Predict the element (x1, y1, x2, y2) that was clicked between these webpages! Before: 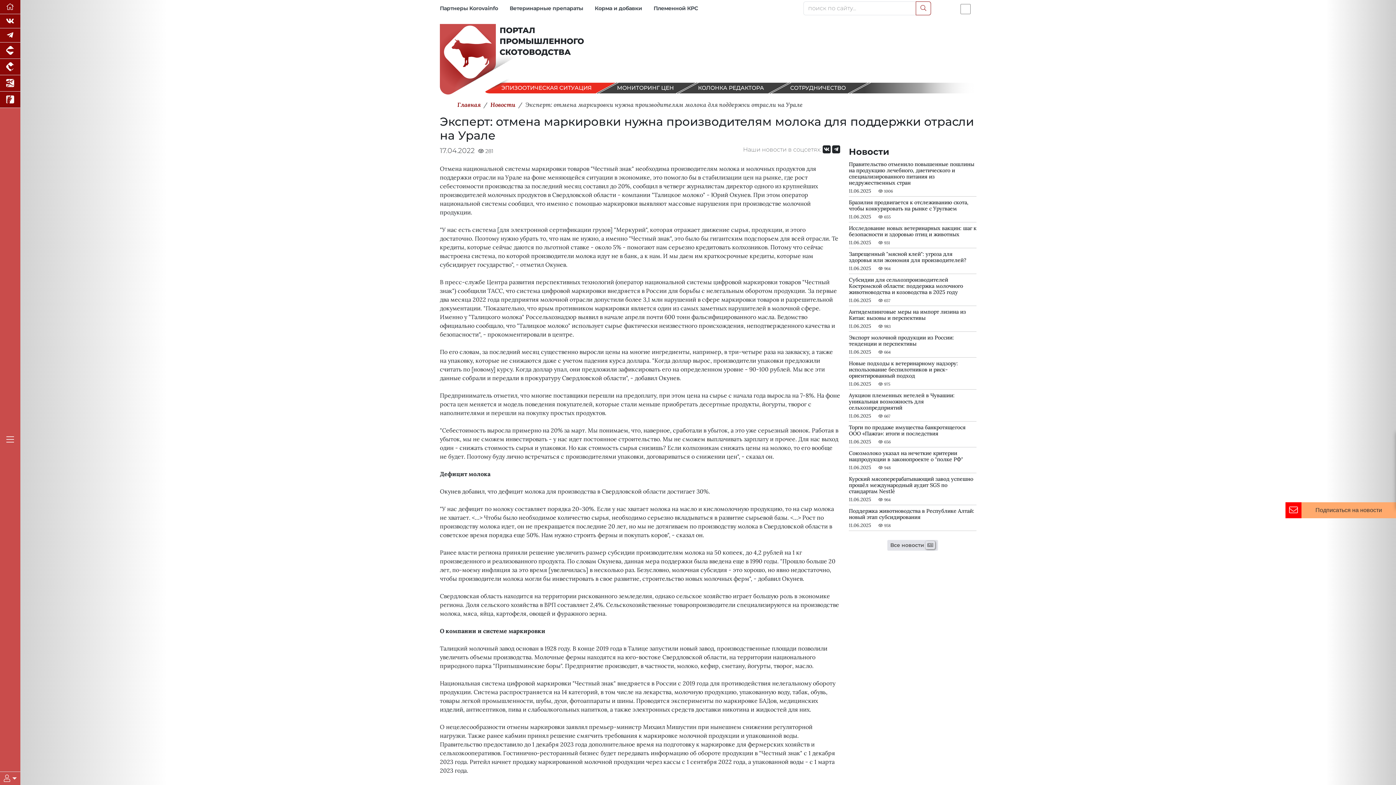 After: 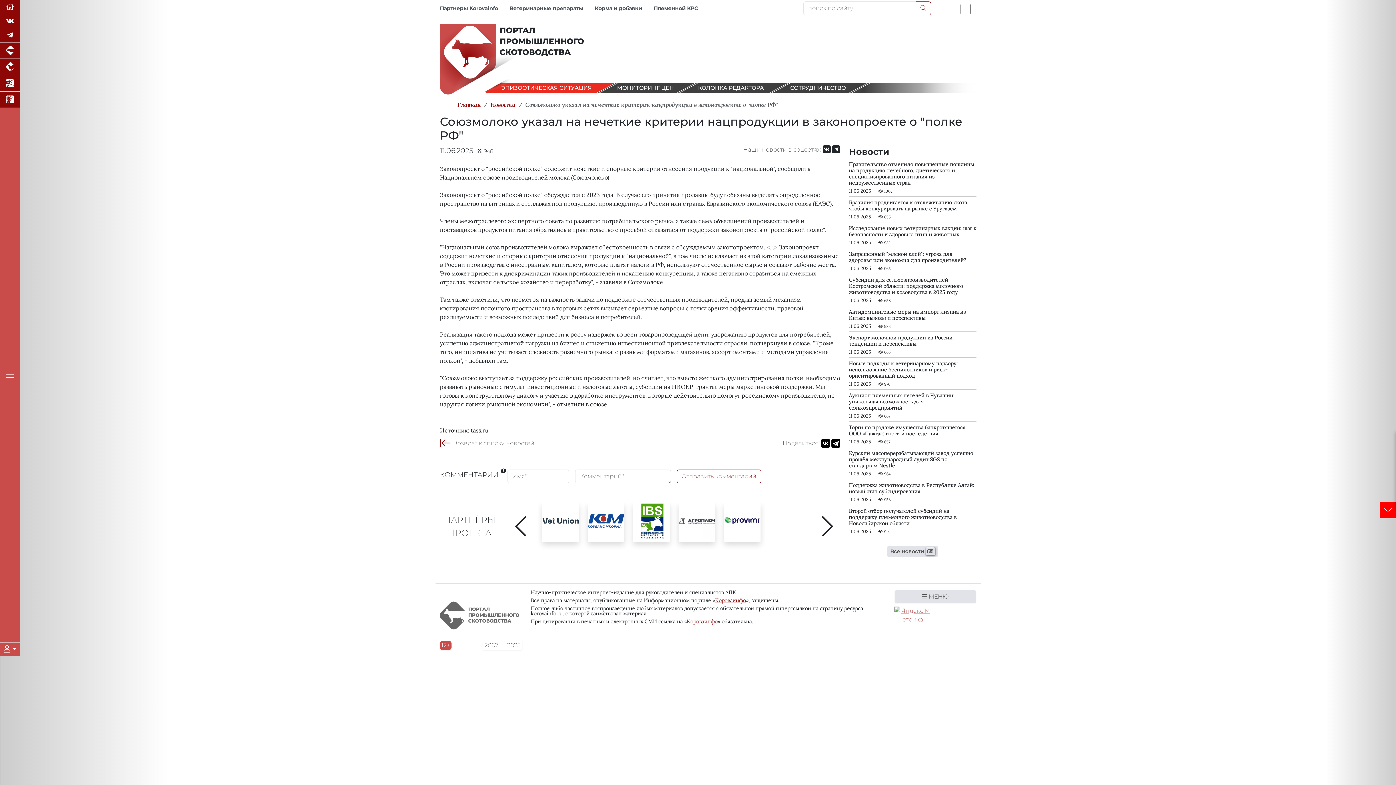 Action: label: Союзмолоко указал на нечеткие критерии нацпродукции в законопроекте о "полке РФ" bbox: (849, 450, 976, 462)